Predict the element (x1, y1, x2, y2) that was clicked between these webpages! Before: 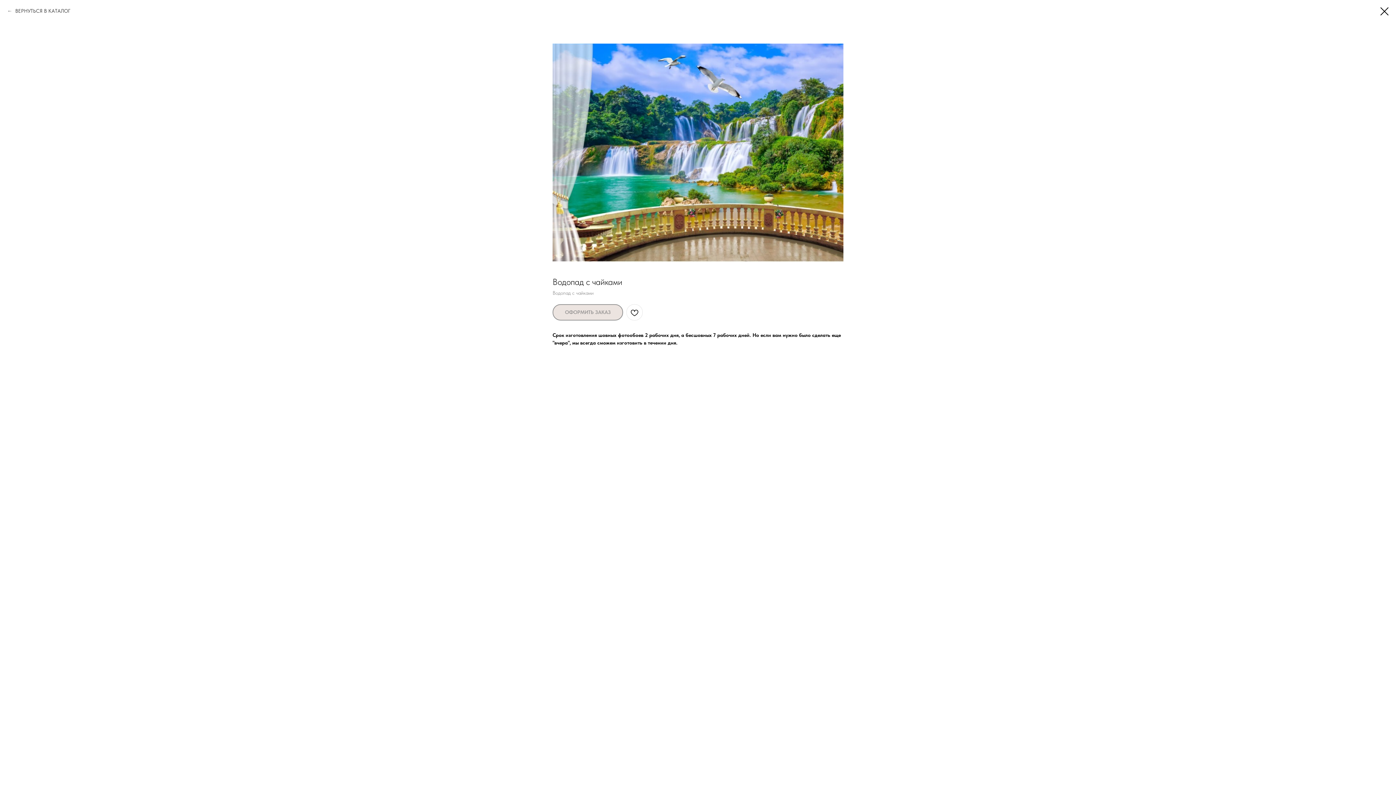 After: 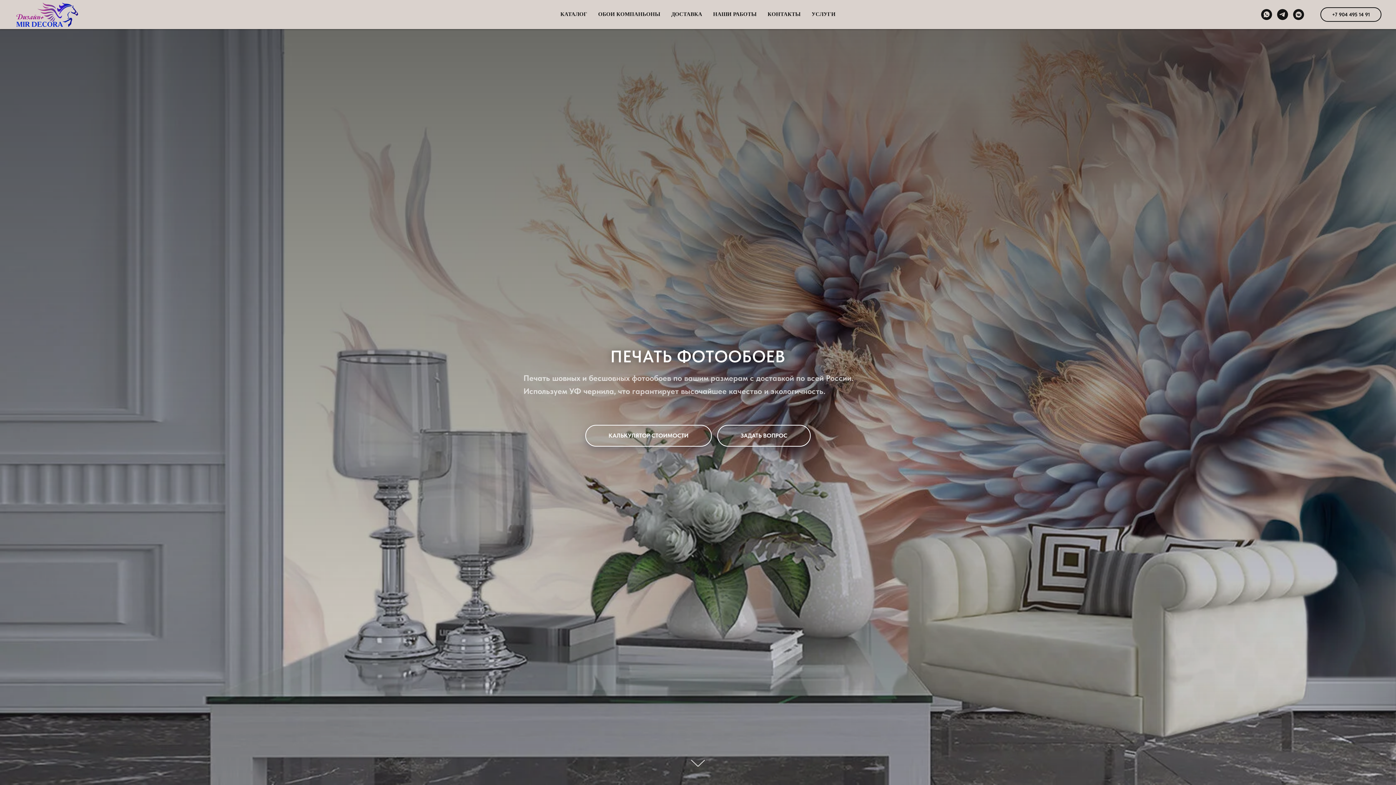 Action: bbox: (7, 7, 70, 14) label:  ВЕРНУТЬСЯ В КАТАЛОГ